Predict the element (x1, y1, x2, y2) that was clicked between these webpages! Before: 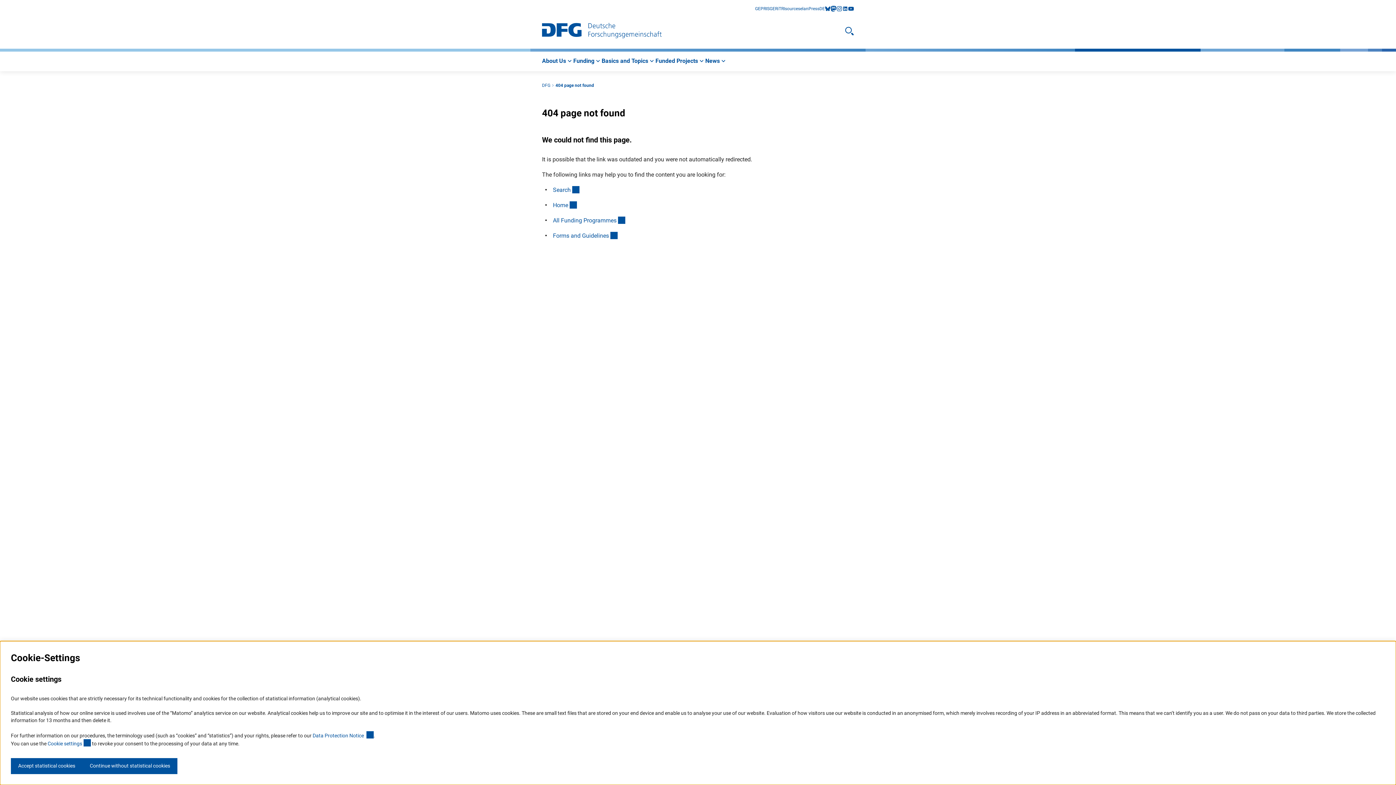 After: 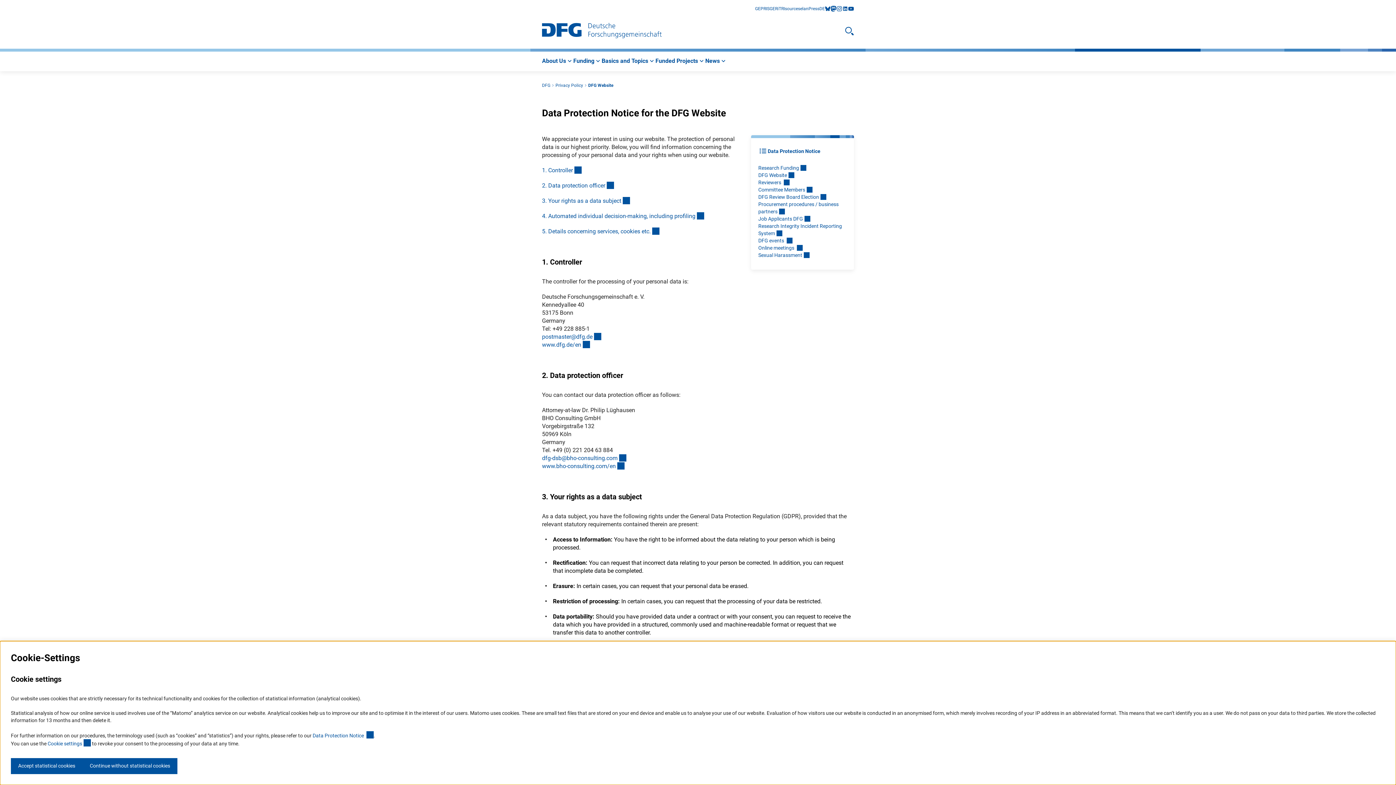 Action: bbox: (312, 733, 373, 738) label: Data Protection Notice 
(externer Link)